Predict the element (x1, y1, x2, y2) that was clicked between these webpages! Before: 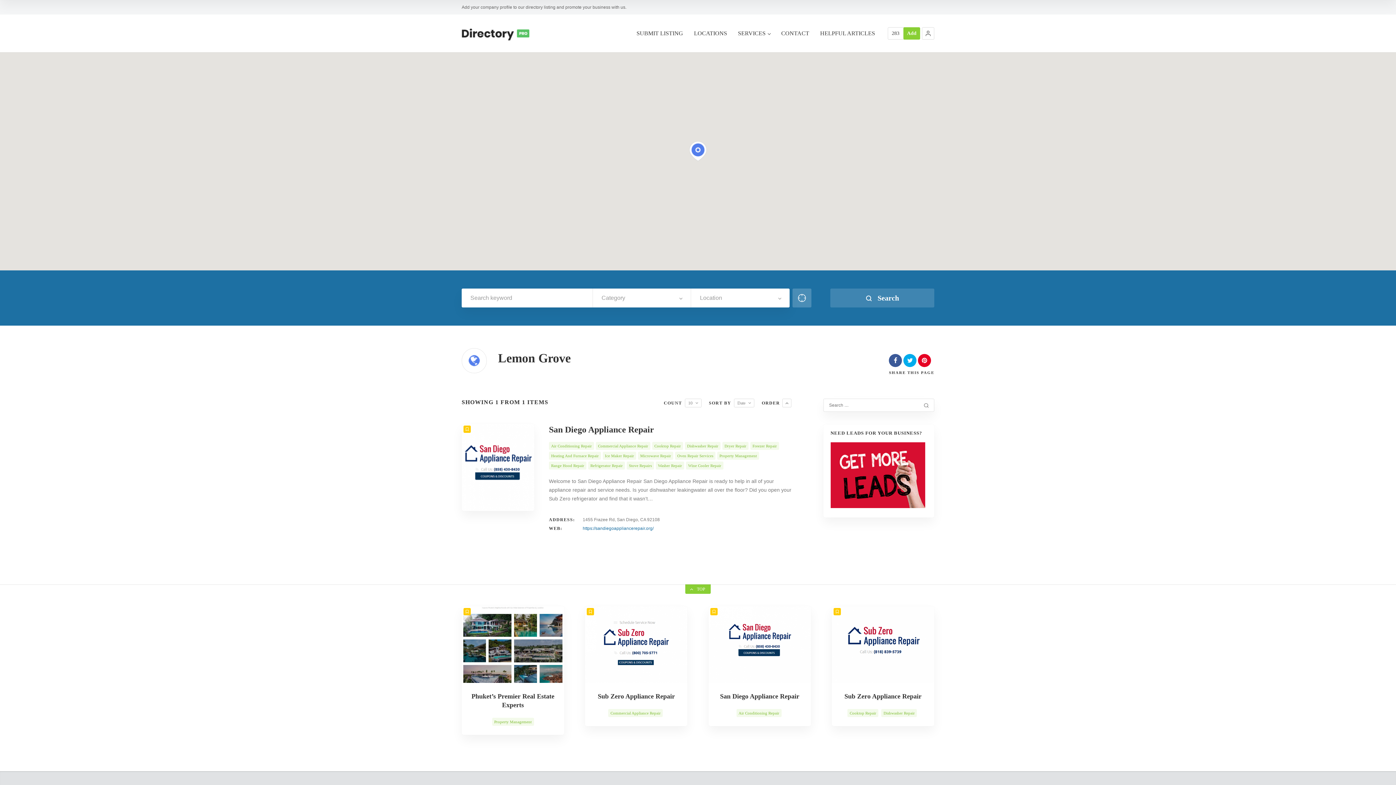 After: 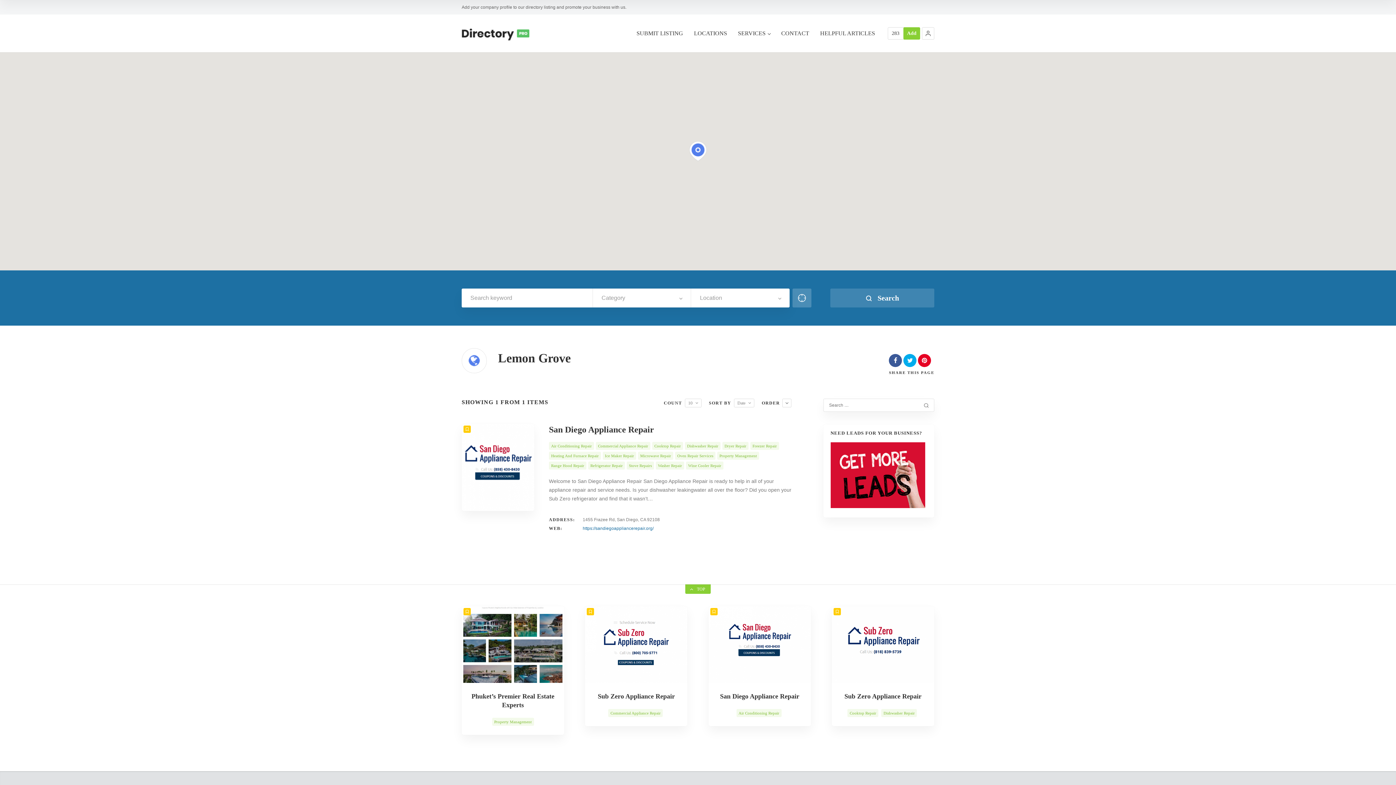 Action: bbox: (782, 398, 791, 407)